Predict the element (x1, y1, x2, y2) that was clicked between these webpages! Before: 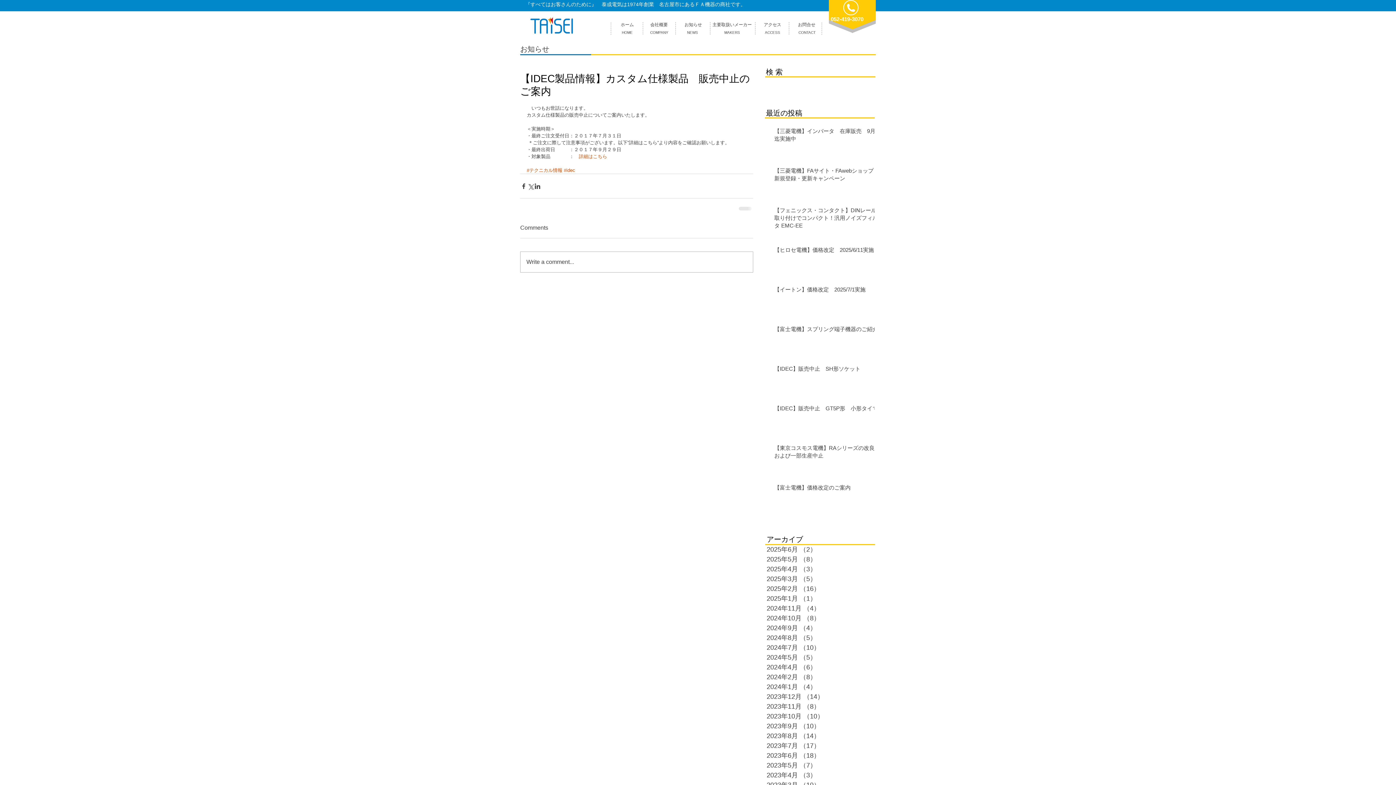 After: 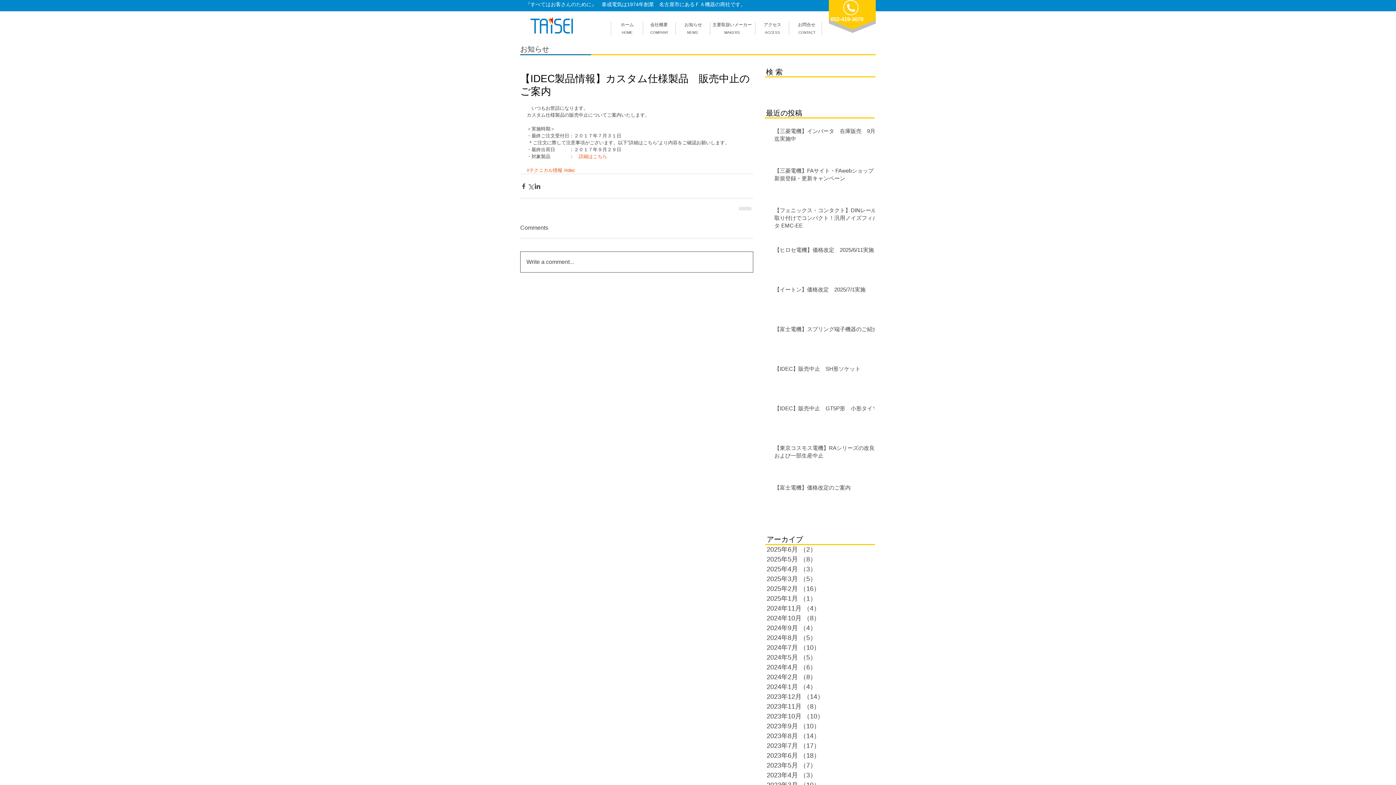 Action: bbox: (520, 252, 753, 272) label: Write a comment...